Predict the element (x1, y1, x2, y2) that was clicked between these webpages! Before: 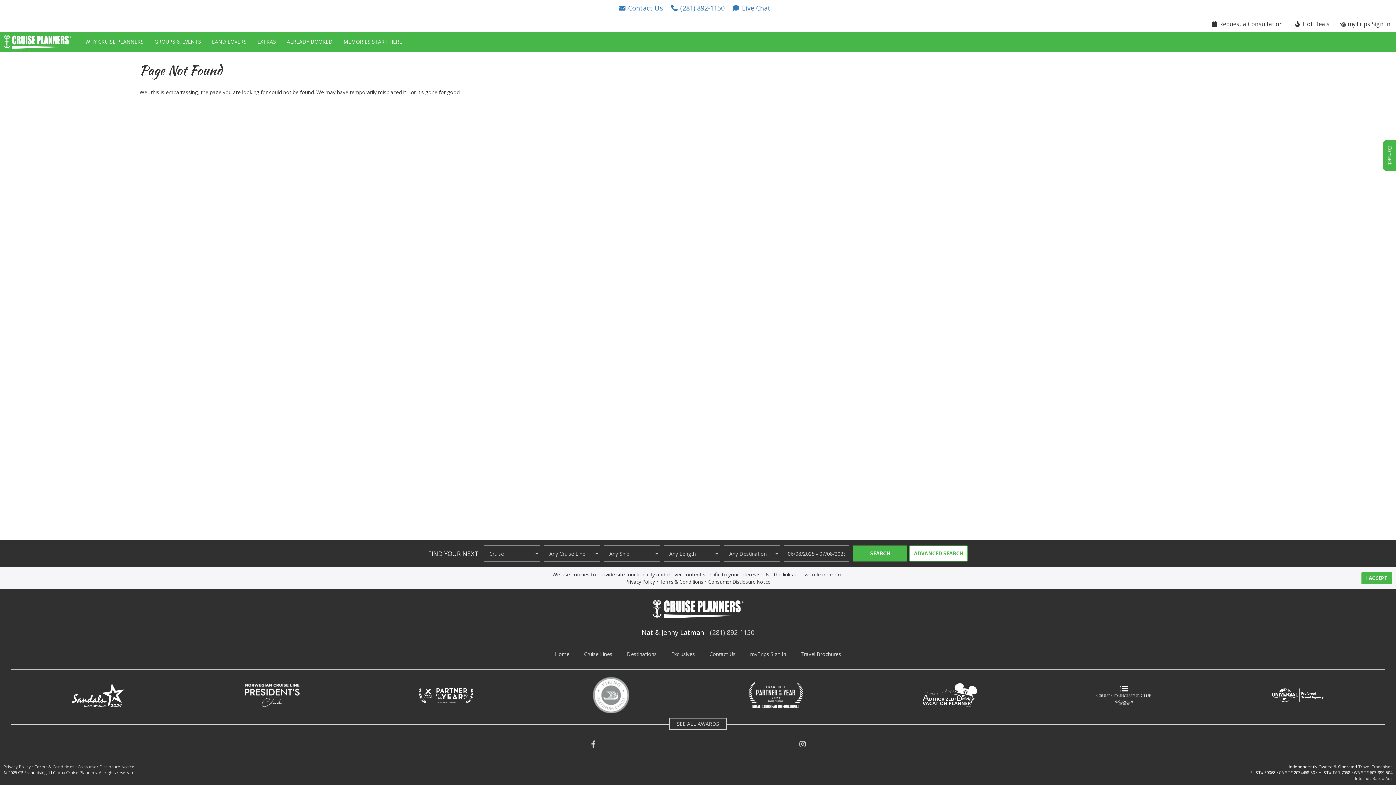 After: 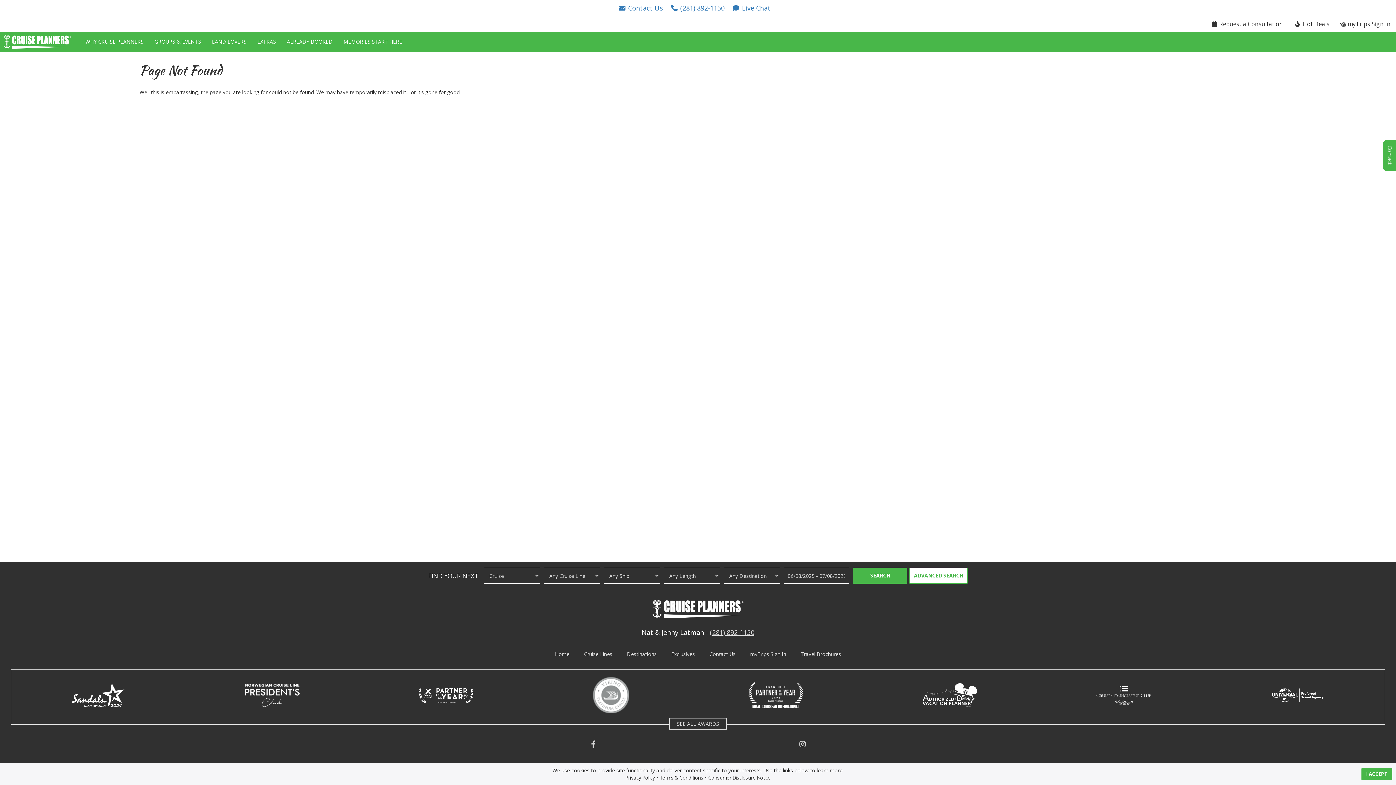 Action: bbox: (710, 628, 754, 637) label: (281) 892-1150